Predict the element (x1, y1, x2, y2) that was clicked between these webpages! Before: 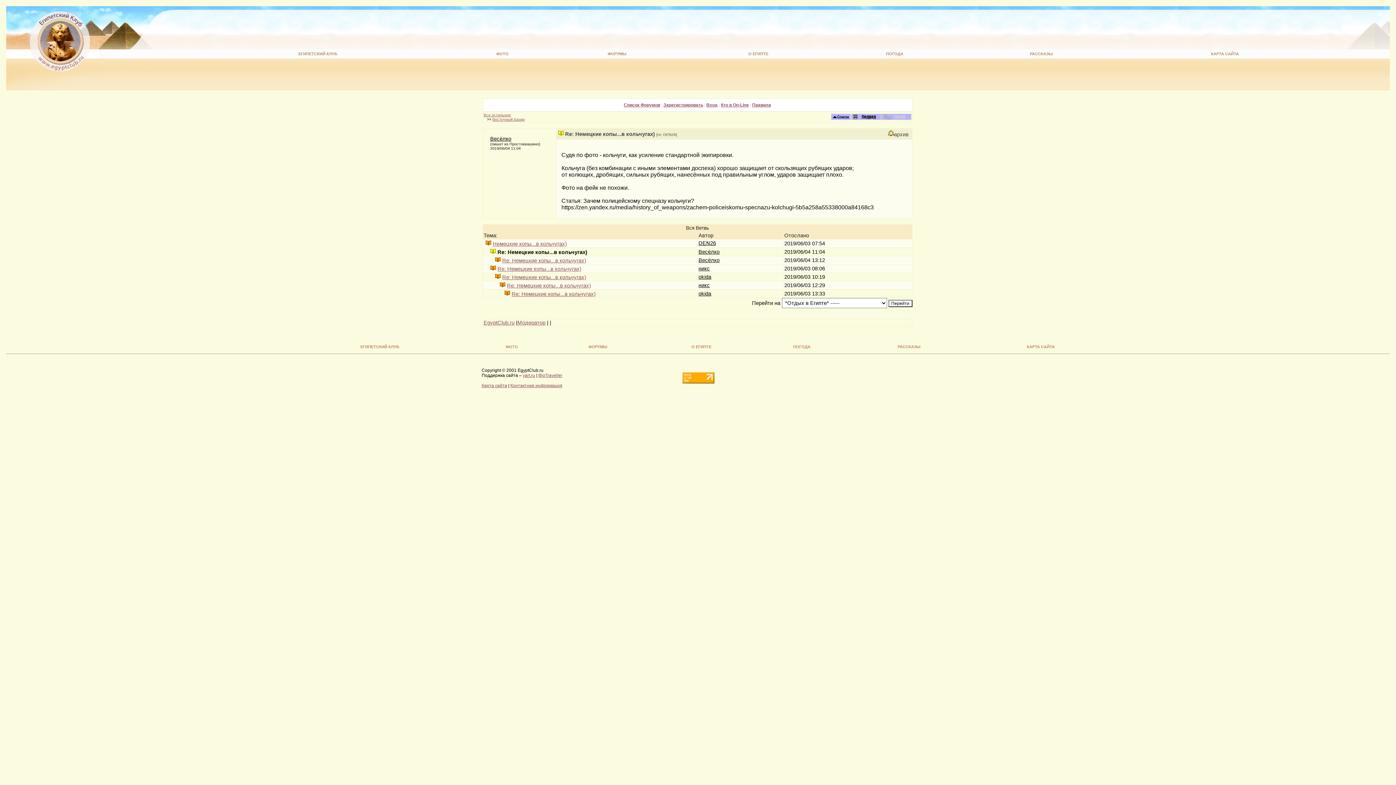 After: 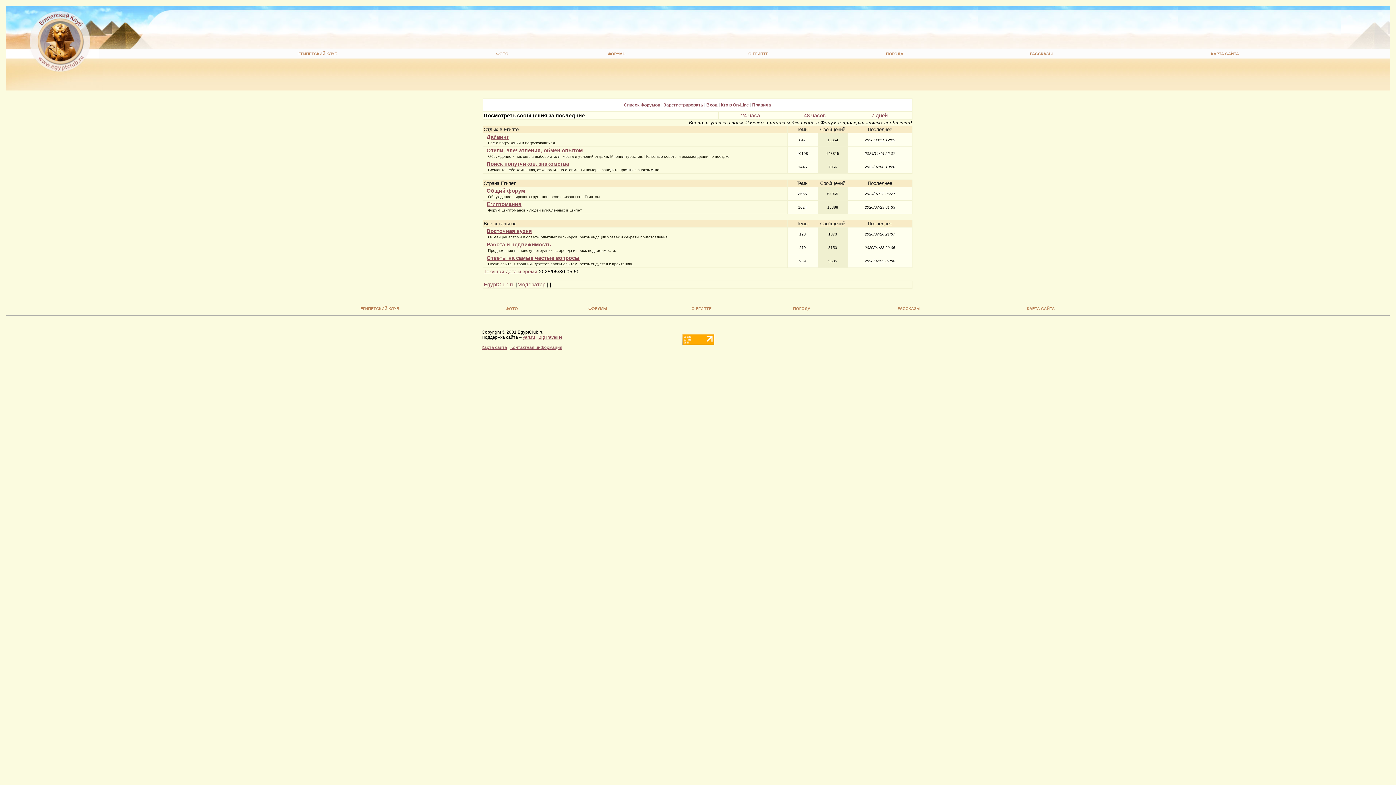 Action: bbox: (624, 102, 660, 107) label: Список Форумов